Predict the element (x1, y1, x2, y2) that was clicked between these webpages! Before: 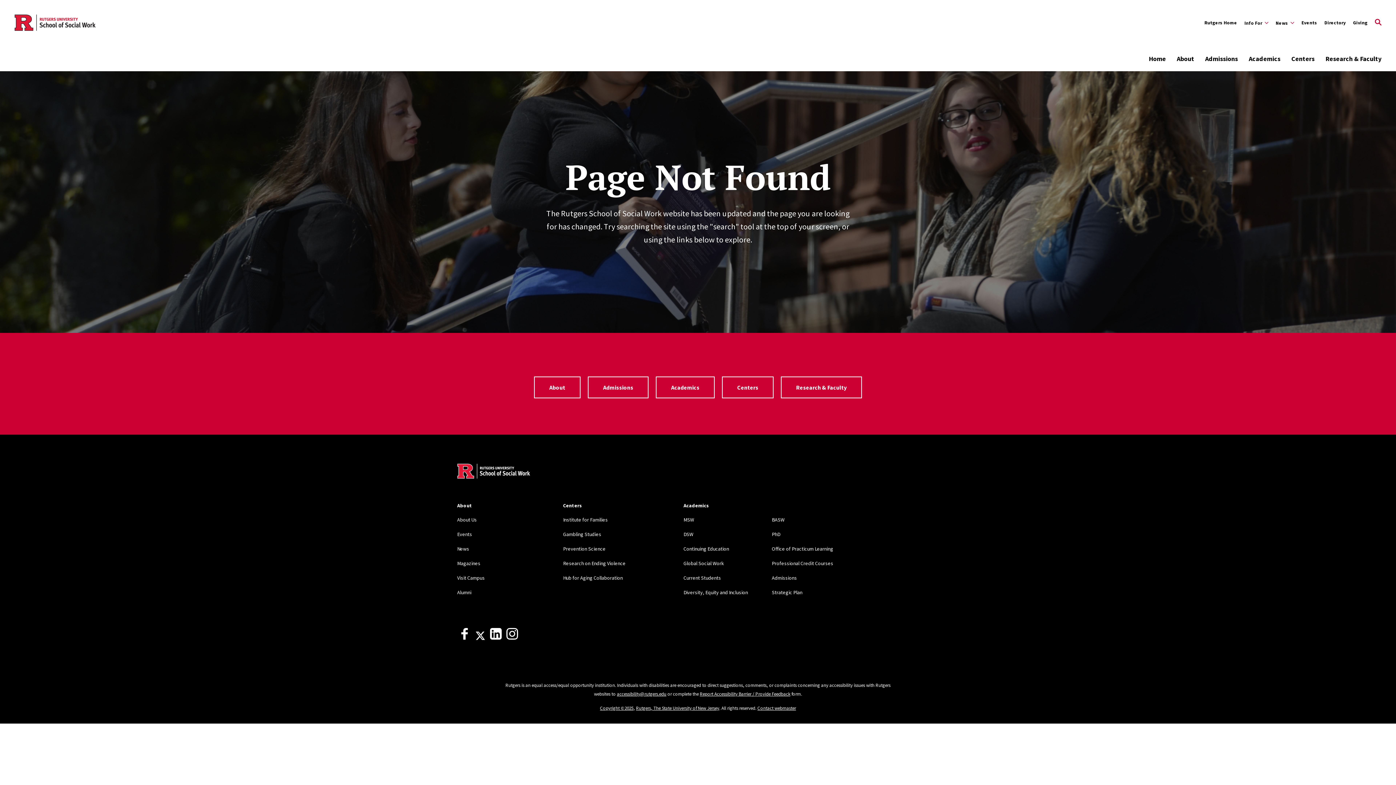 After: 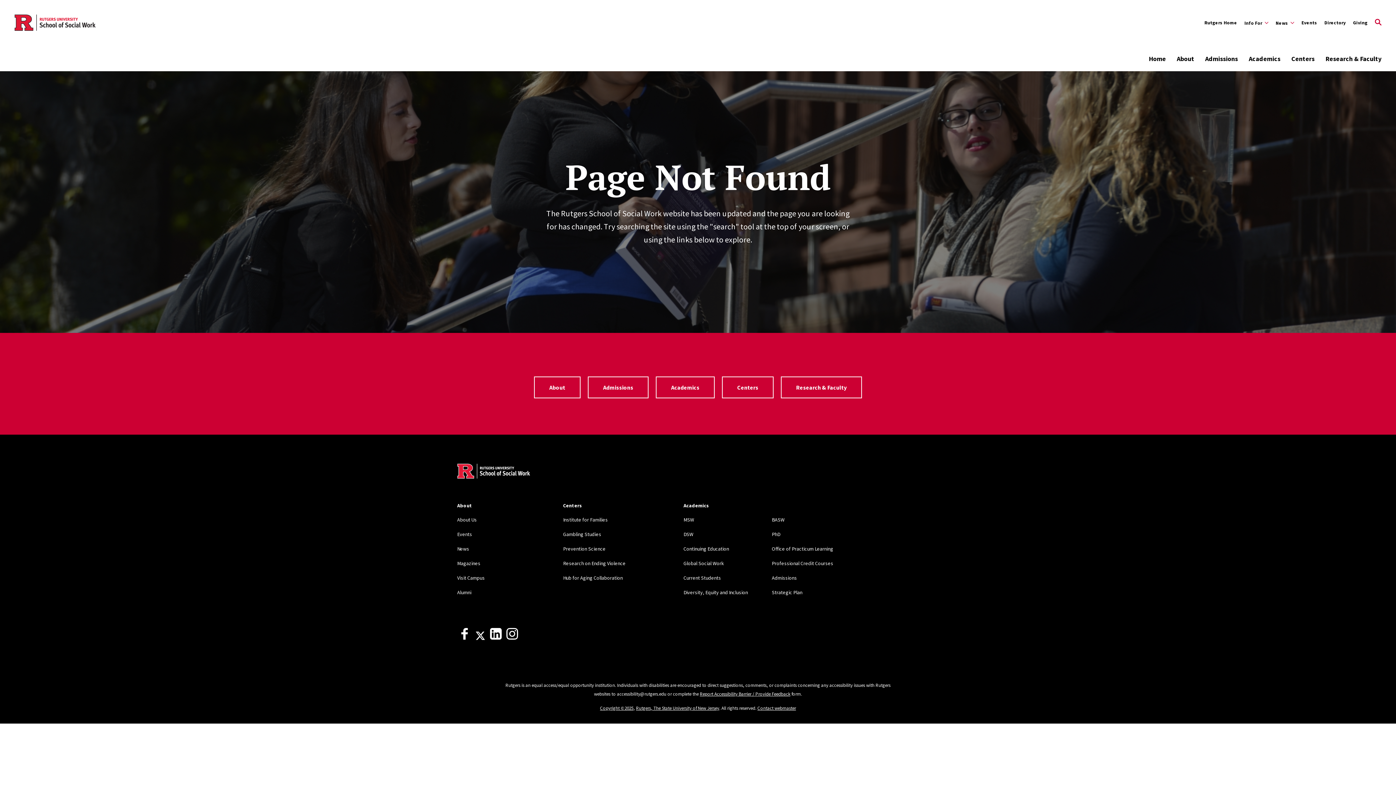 Action: label: accessibility@rutgers.edu bbox: (617, 691, 666, 697)